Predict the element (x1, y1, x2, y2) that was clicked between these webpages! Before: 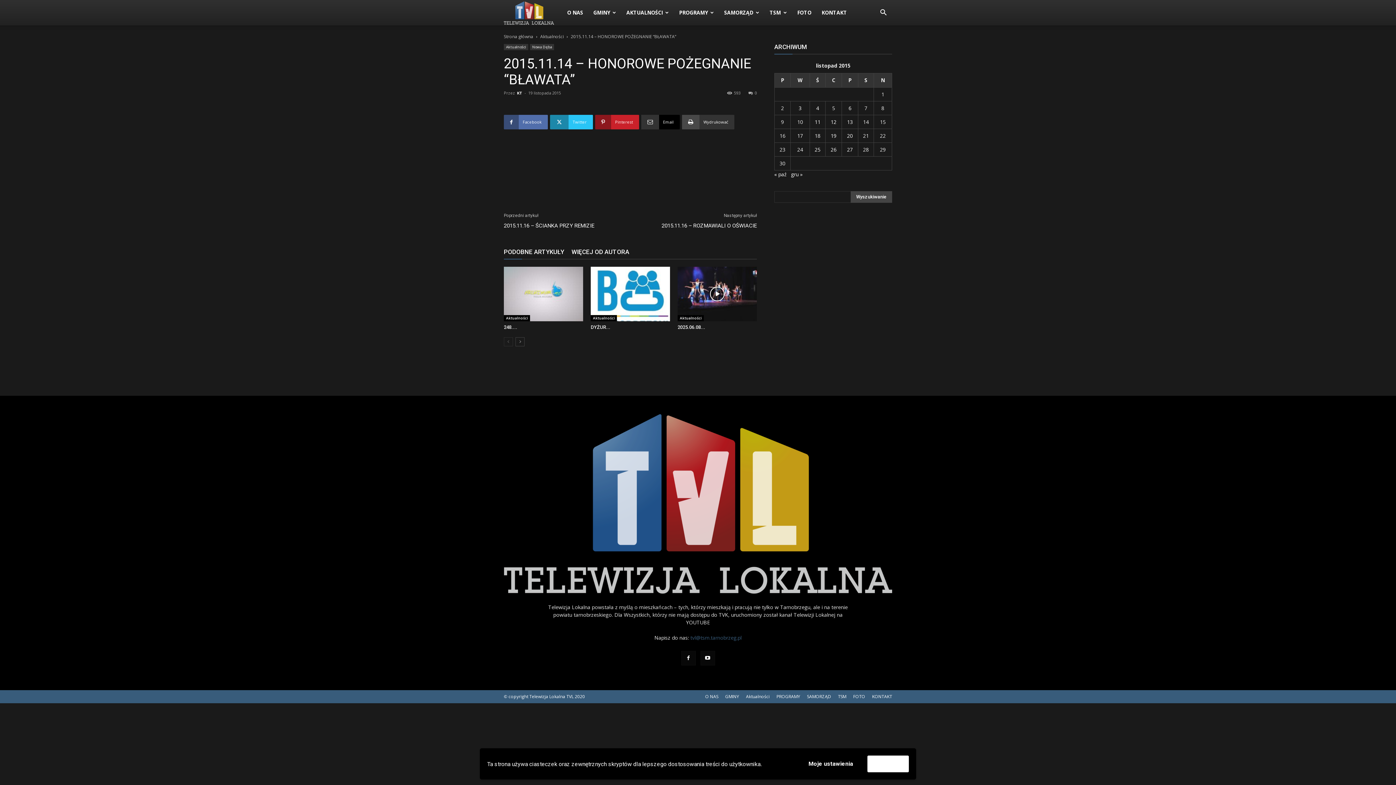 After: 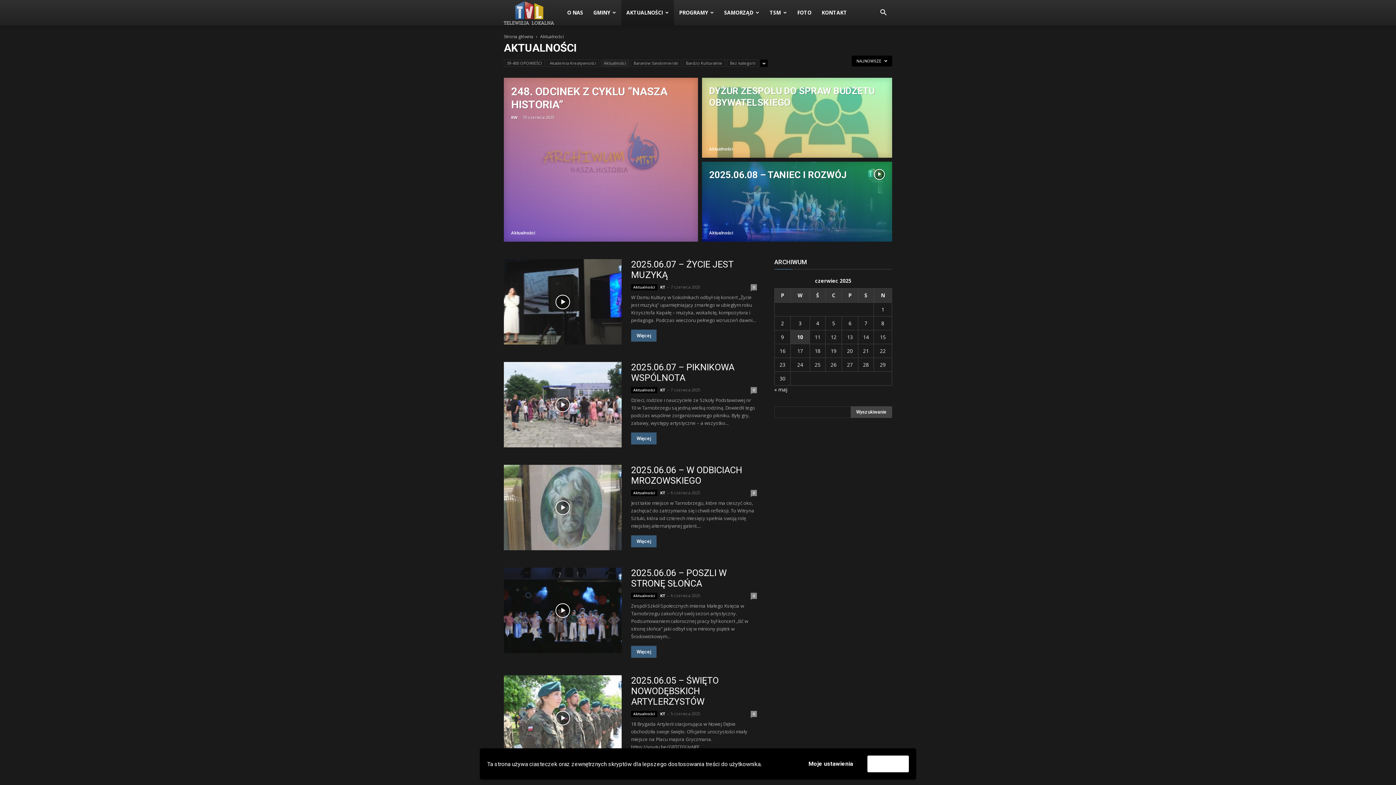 Action: bbox: (677, 315, 704, 321) label: Aktualności